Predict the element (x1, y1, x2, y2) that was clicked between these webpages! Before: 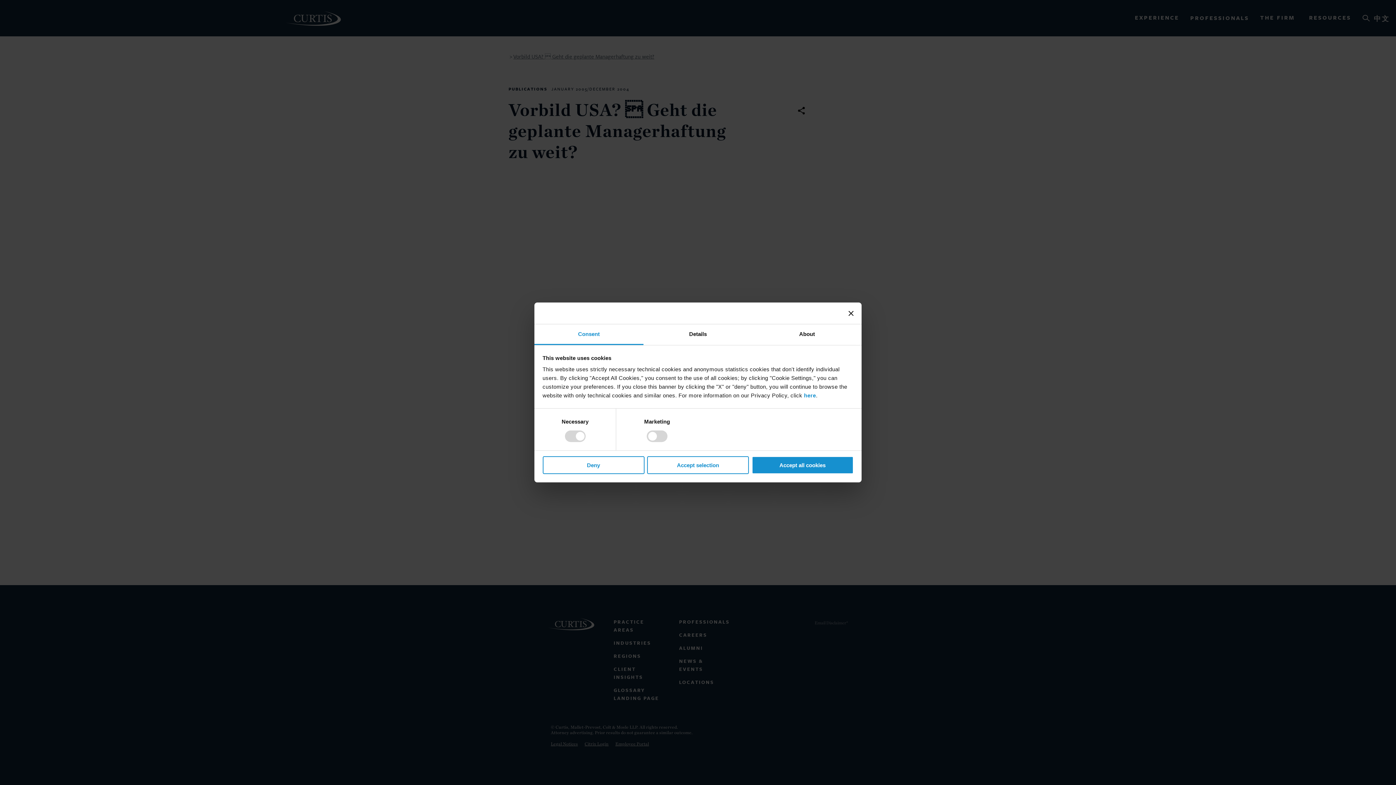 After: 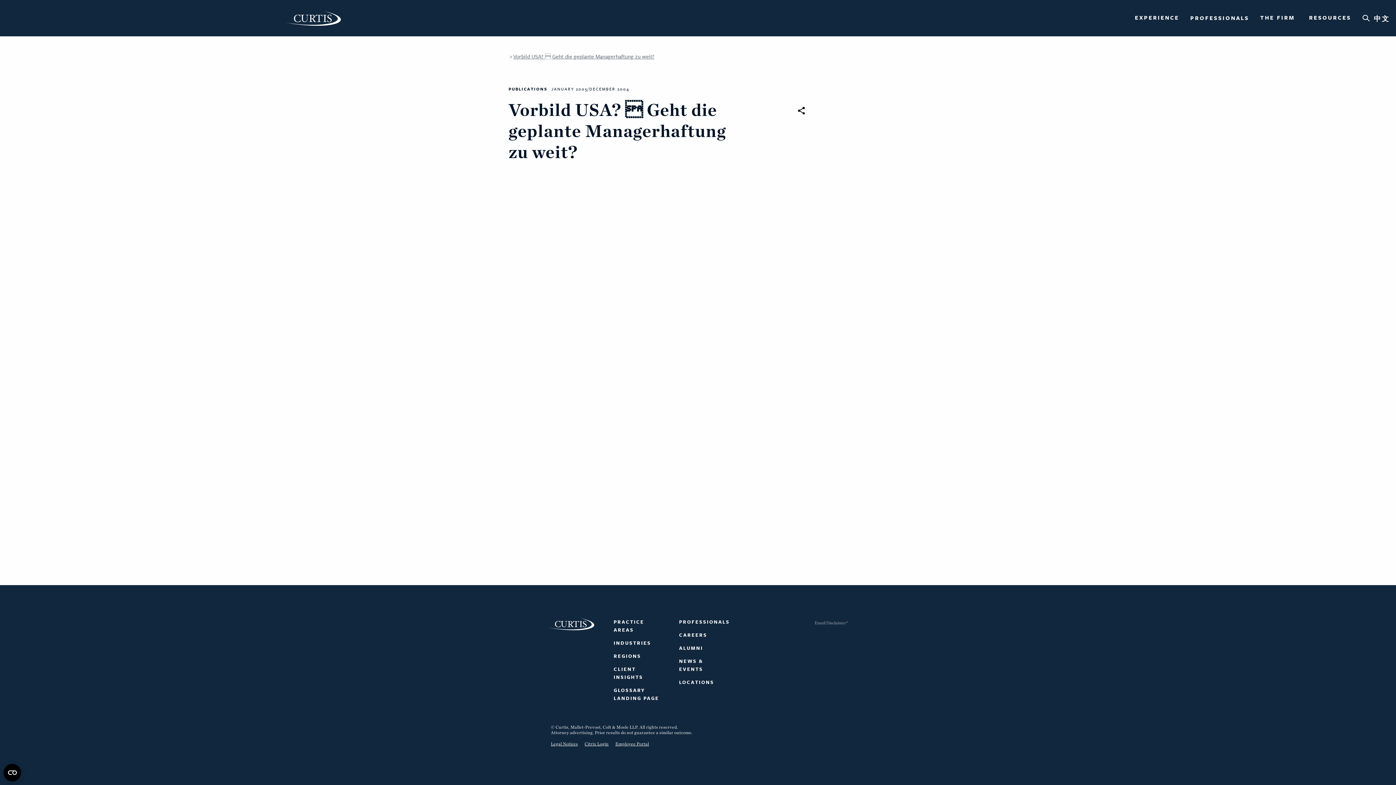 Action: label: Accept all cookies bbox: (751, 456, 853, 474)